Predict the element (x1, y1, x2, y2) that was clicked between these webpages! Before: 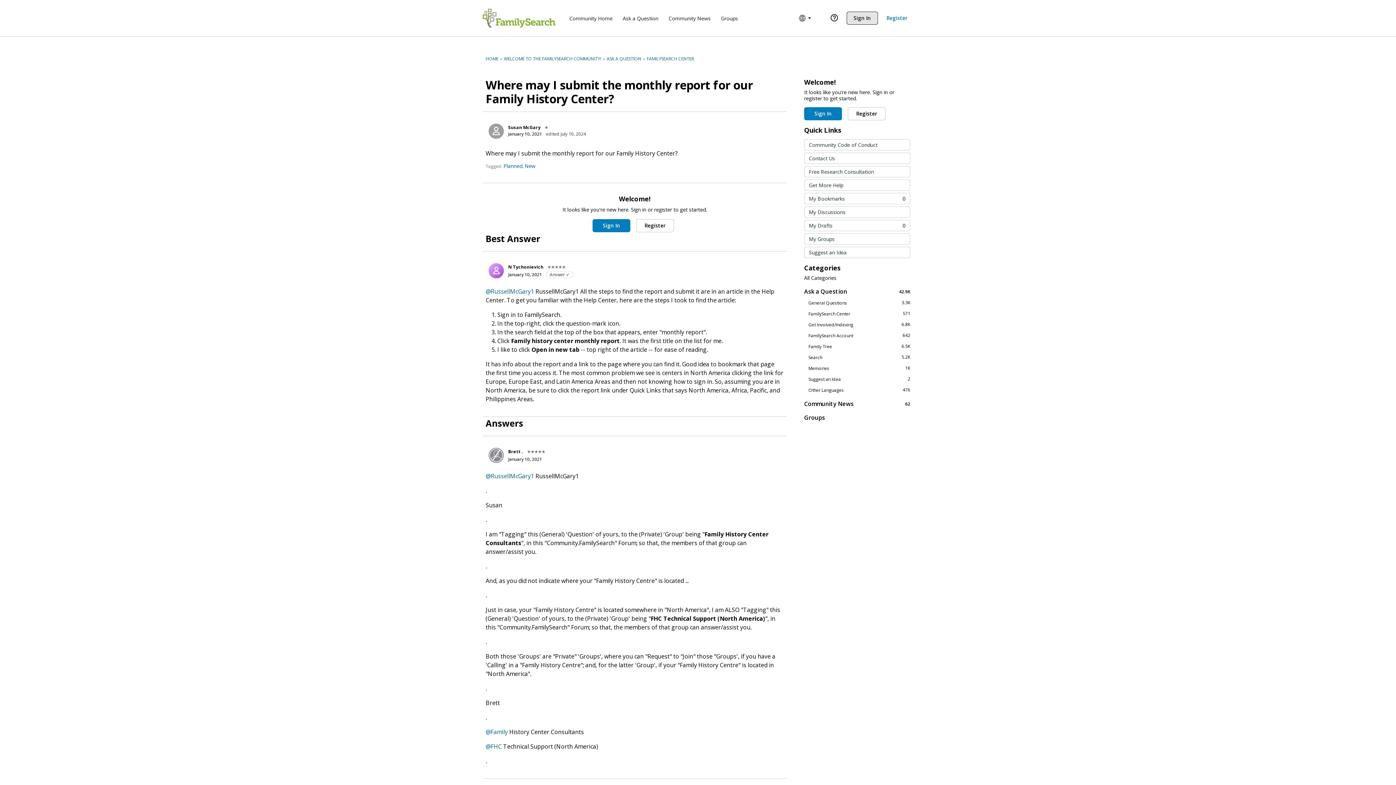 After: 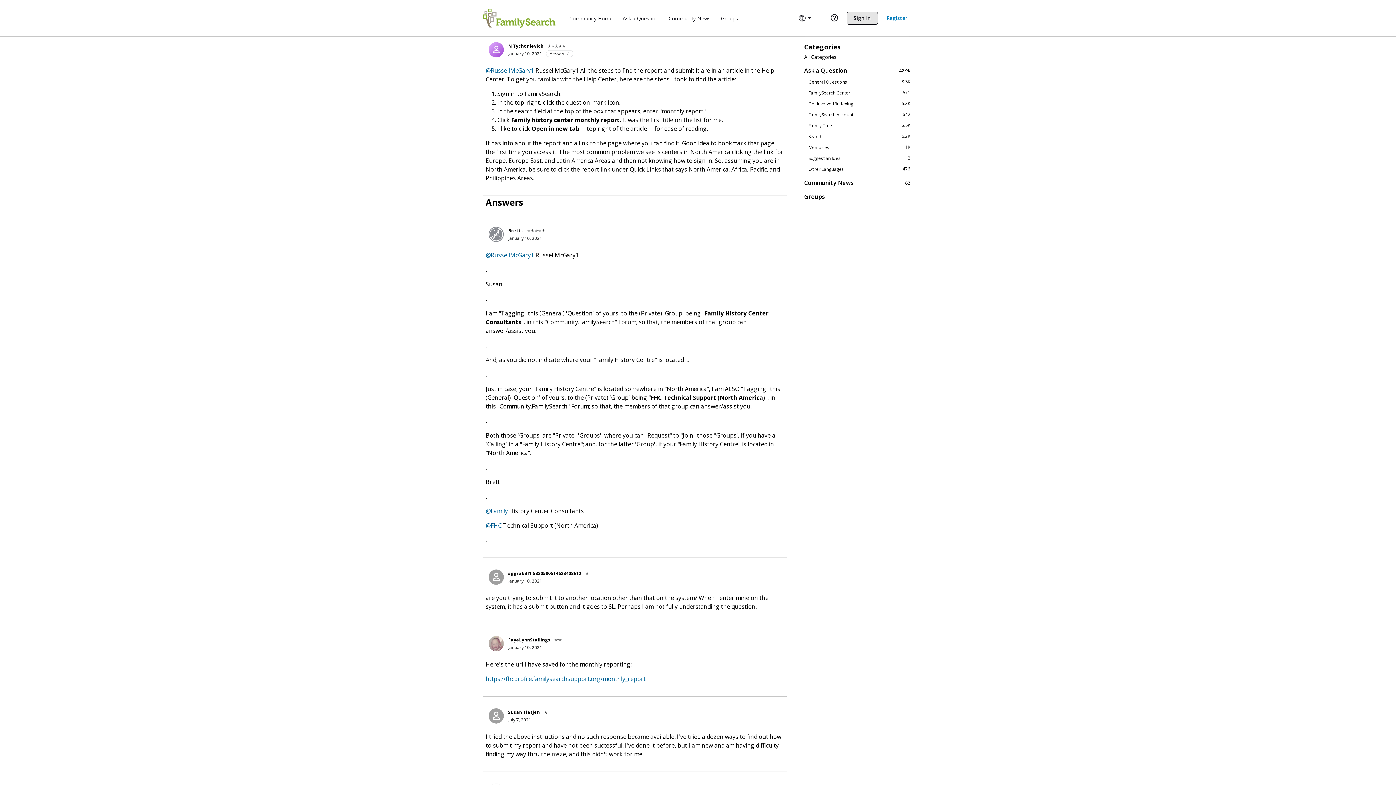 Action: bbox: (508, 271, 542, 277) label: January 10, 2021